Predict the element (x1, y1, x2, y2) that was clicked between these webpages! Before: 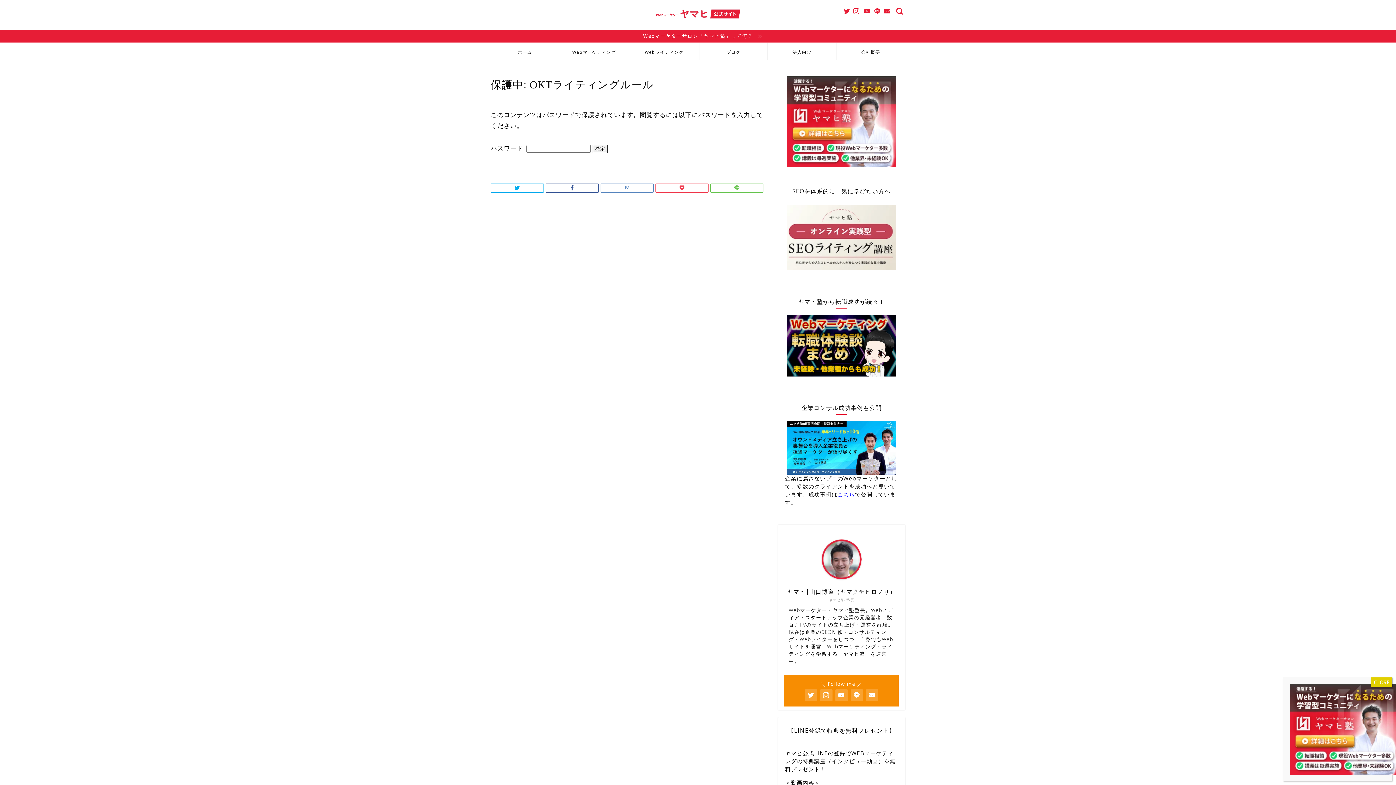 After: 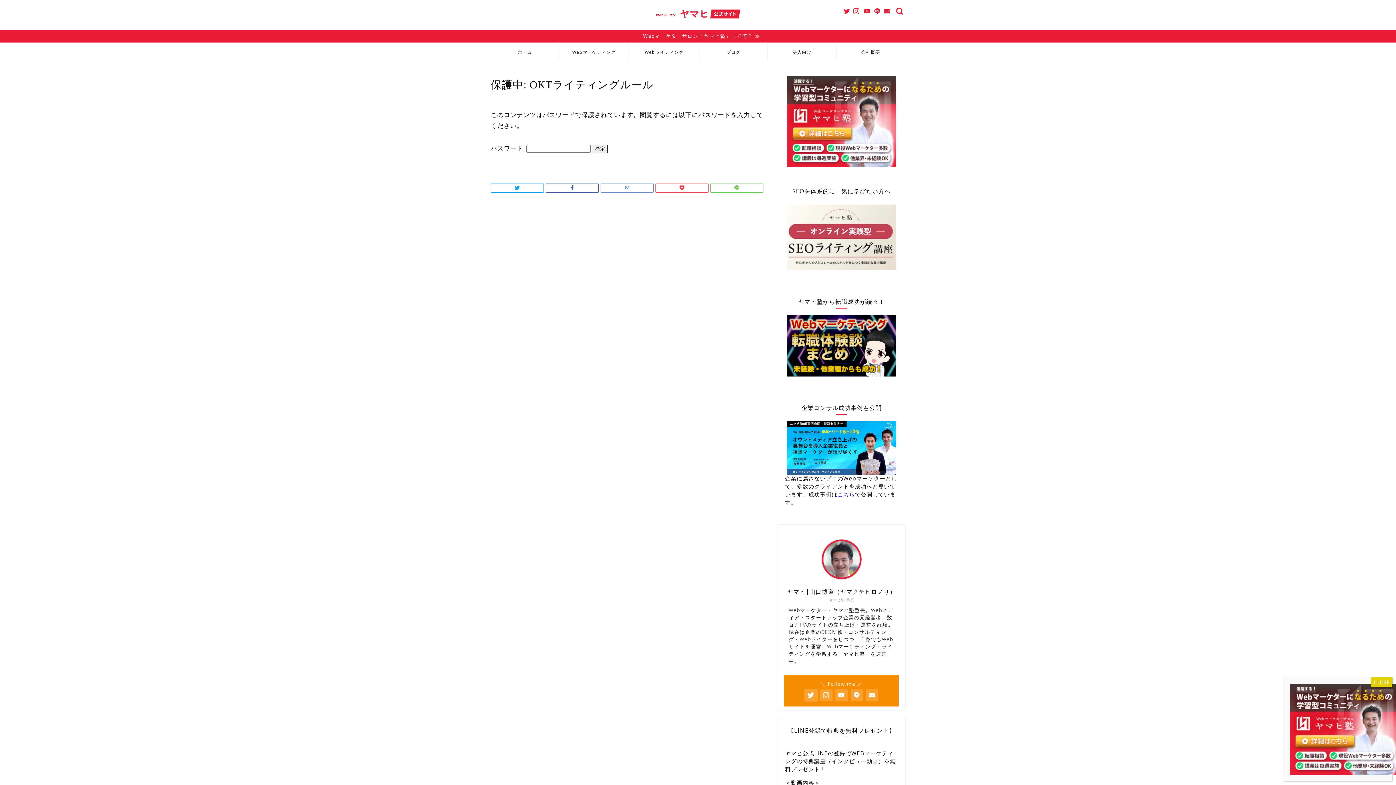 Action: bbox: (805, 689, 817, 701)